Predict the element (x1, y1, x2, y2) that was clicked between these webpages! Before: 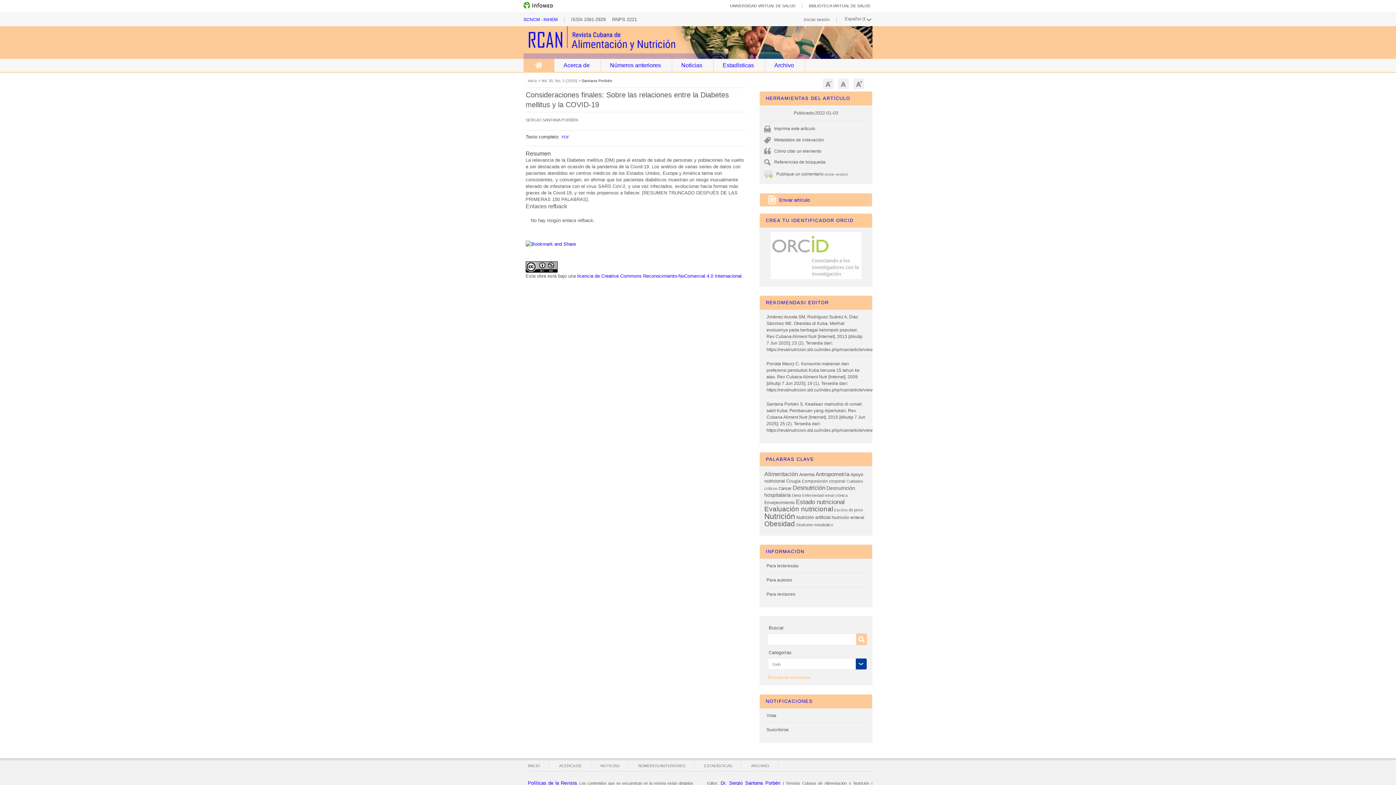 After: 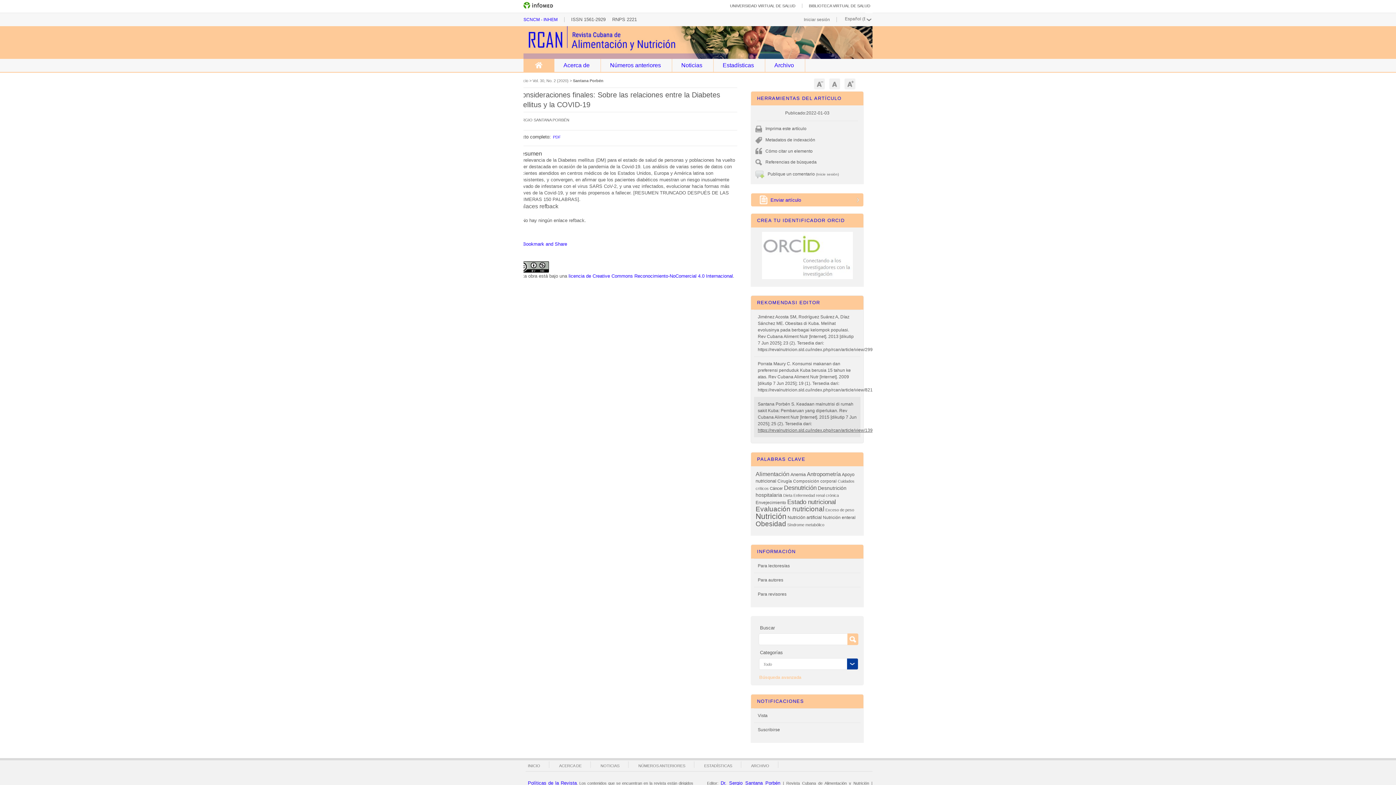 Action: bbox: (766, 428, 881, 433) label: https://revalnutricion.sld.cu/index.php/rcan/article/view/139